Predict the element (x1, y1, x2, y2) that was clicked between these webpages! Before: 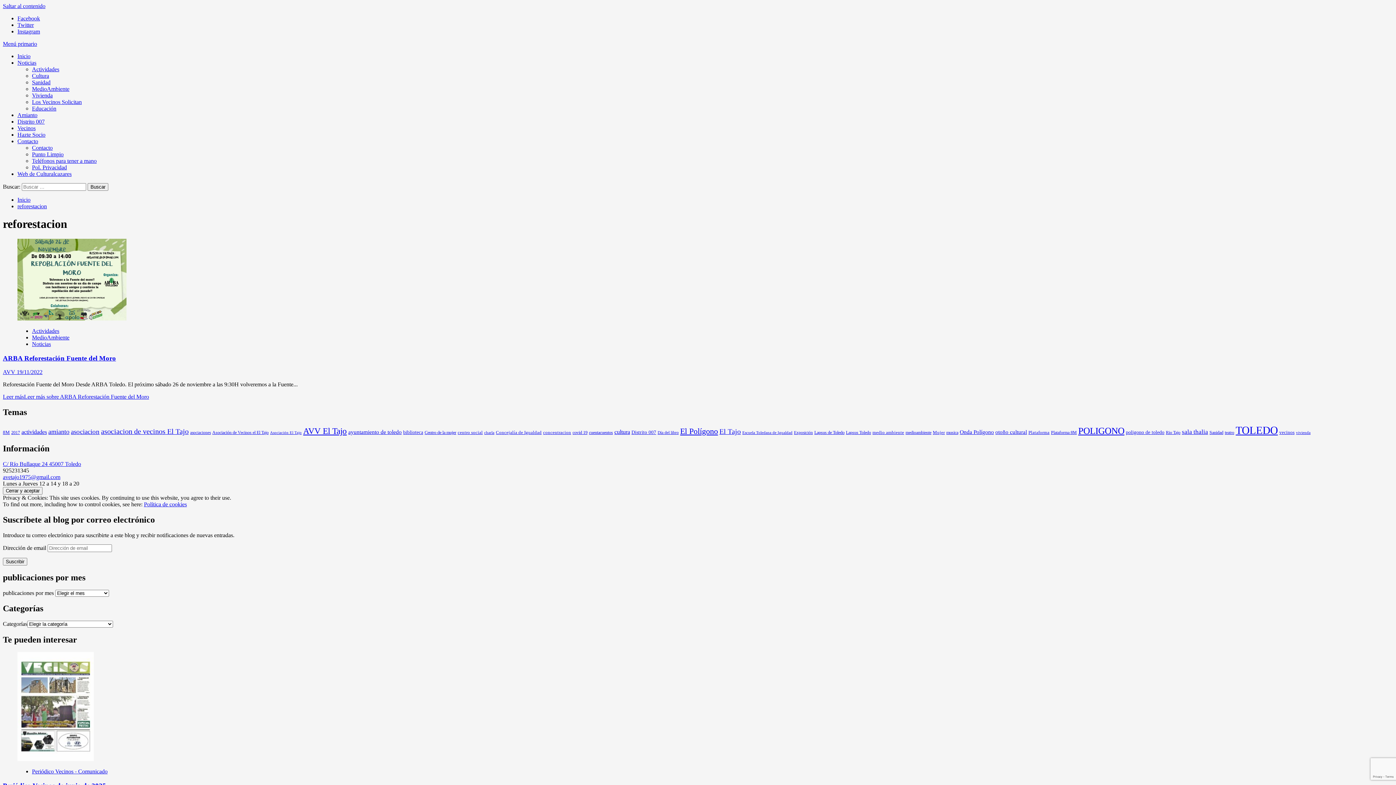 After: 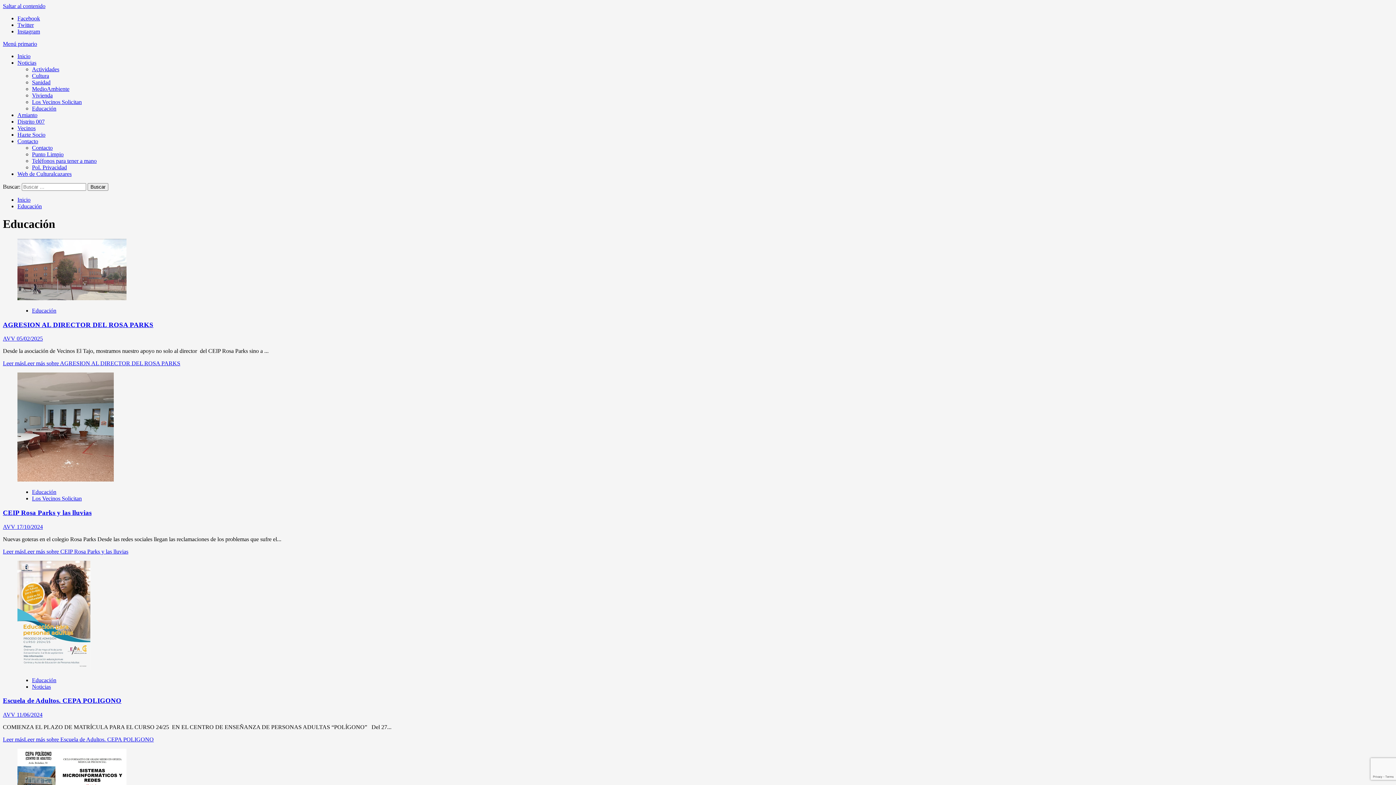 Action: bbox: (32, 105, 56, 111) label: Educación